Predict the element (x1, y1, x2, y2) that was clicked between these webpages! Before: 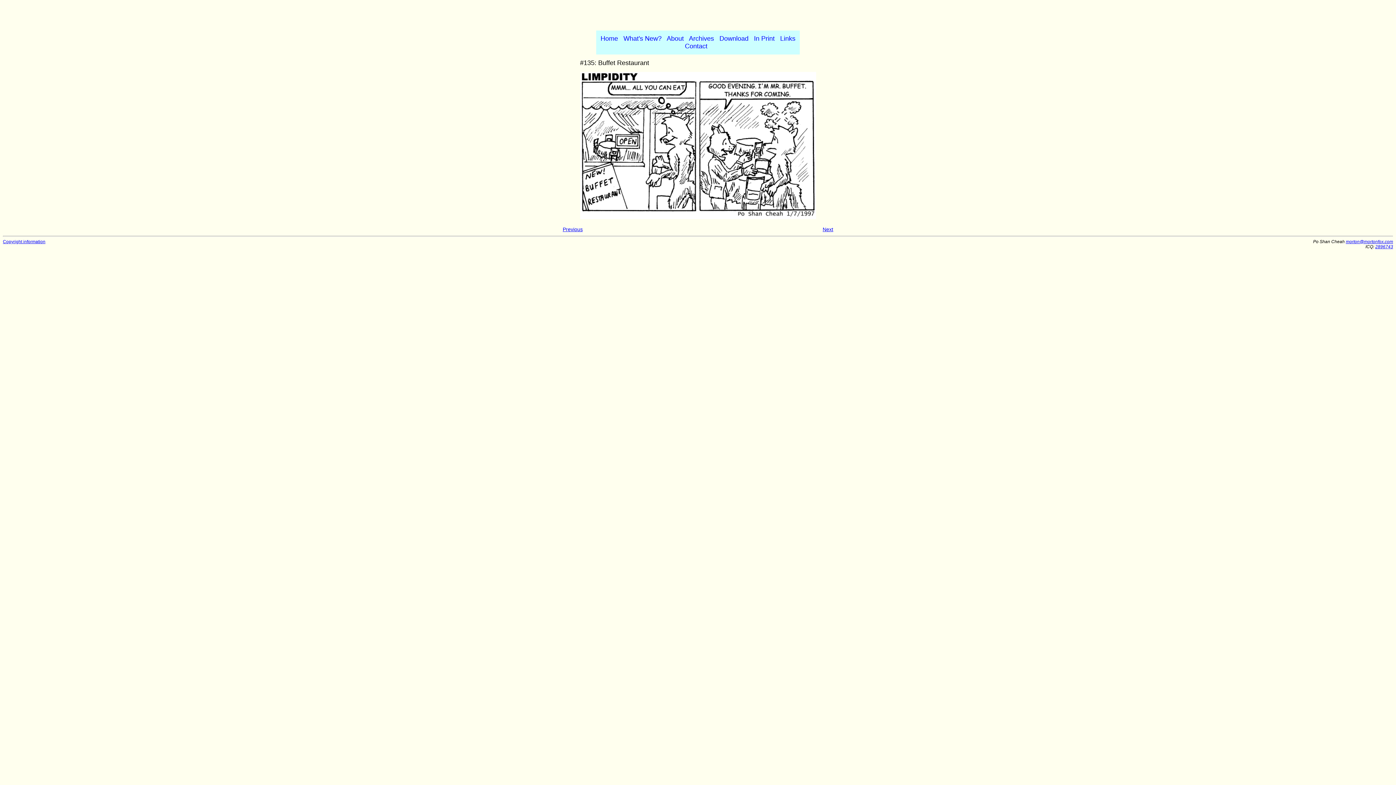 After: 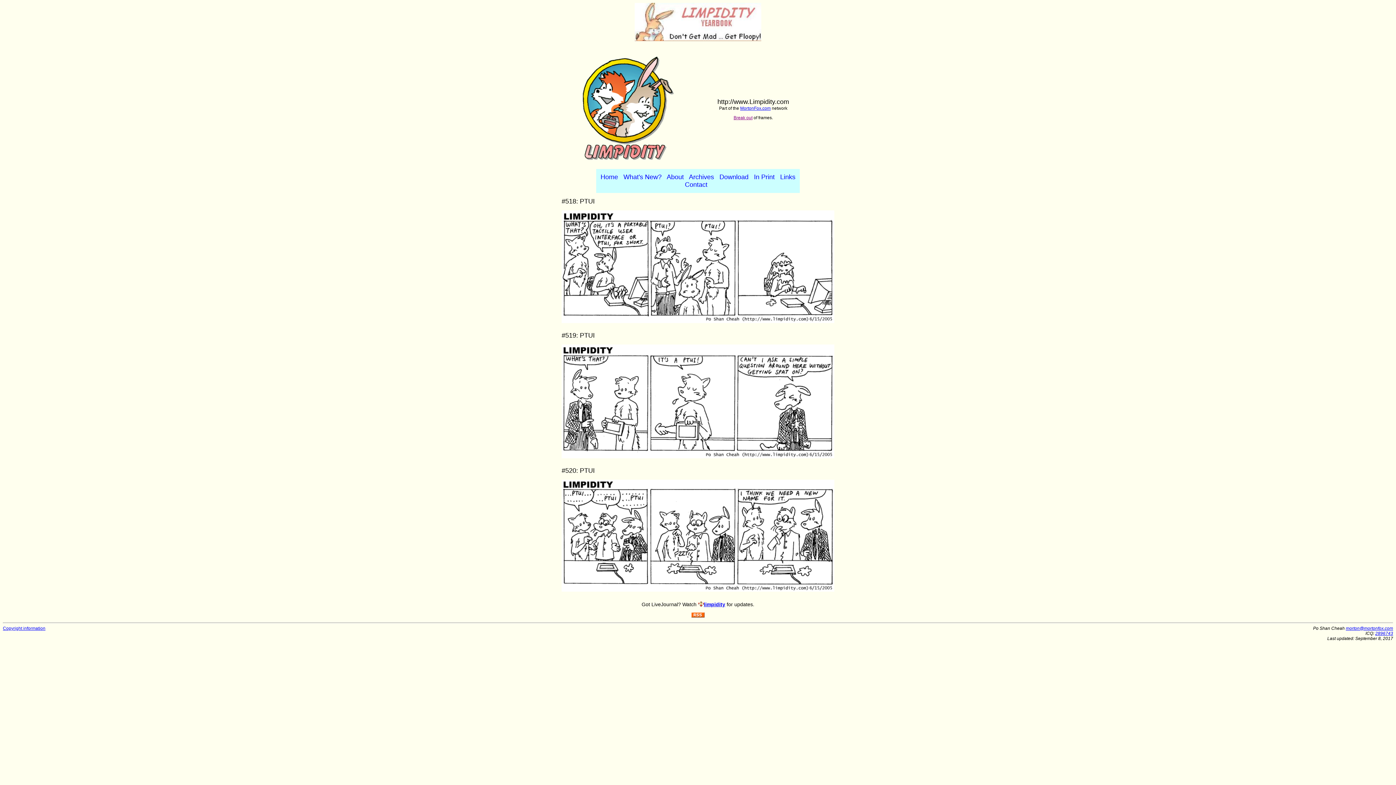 Action: bbox: (600, 34, 618, 42) label: Home